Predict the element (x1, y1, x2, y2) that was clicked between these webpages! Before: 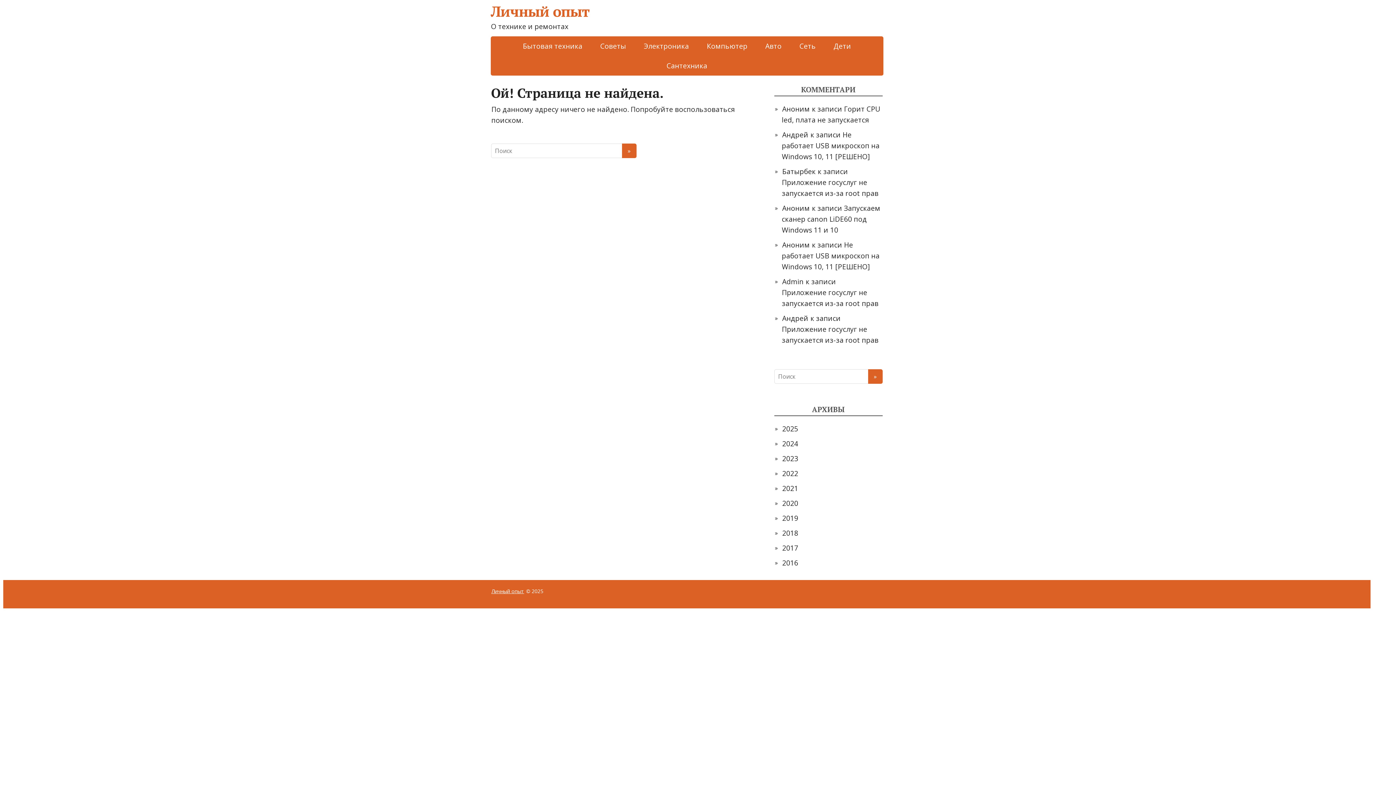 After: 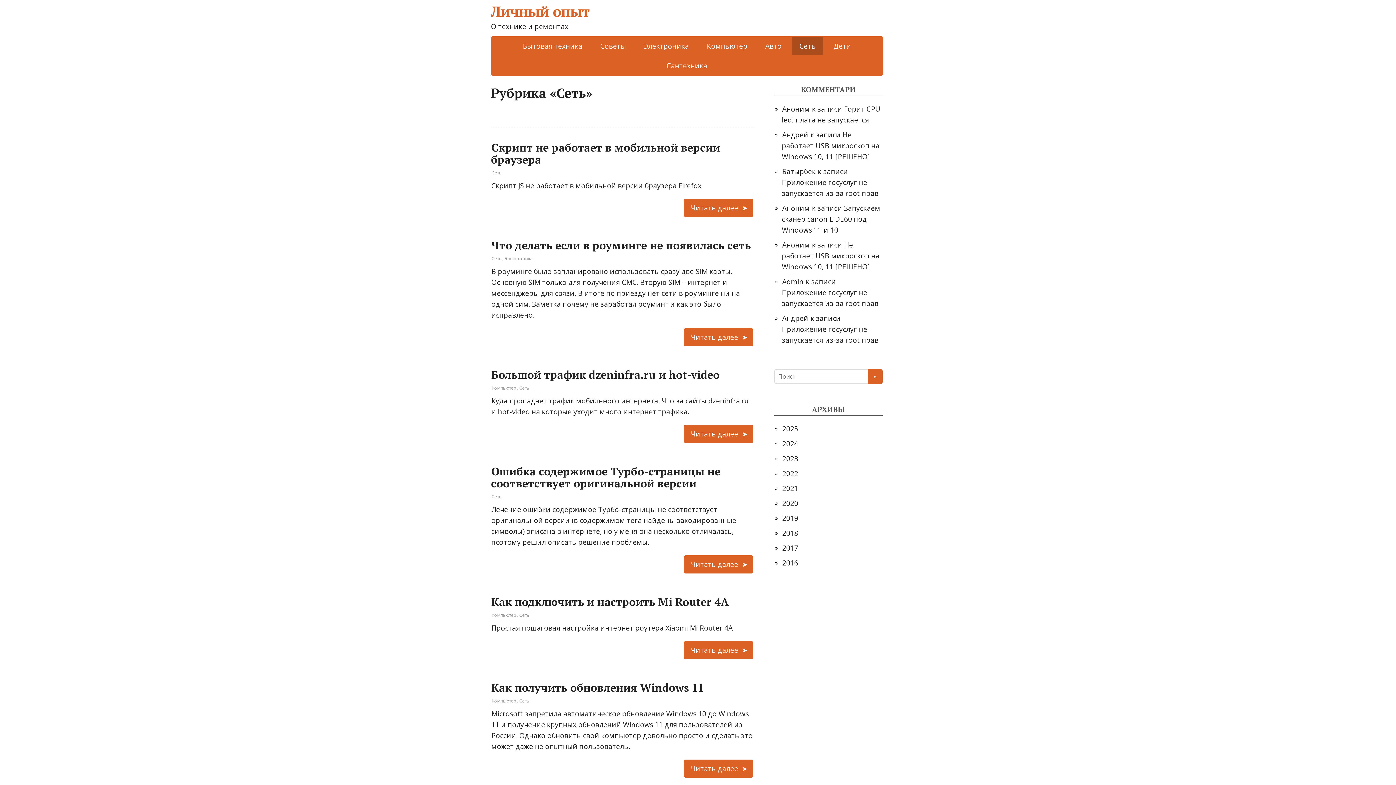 Action: label: Сеть bbox: (792, 37, 823, 55)